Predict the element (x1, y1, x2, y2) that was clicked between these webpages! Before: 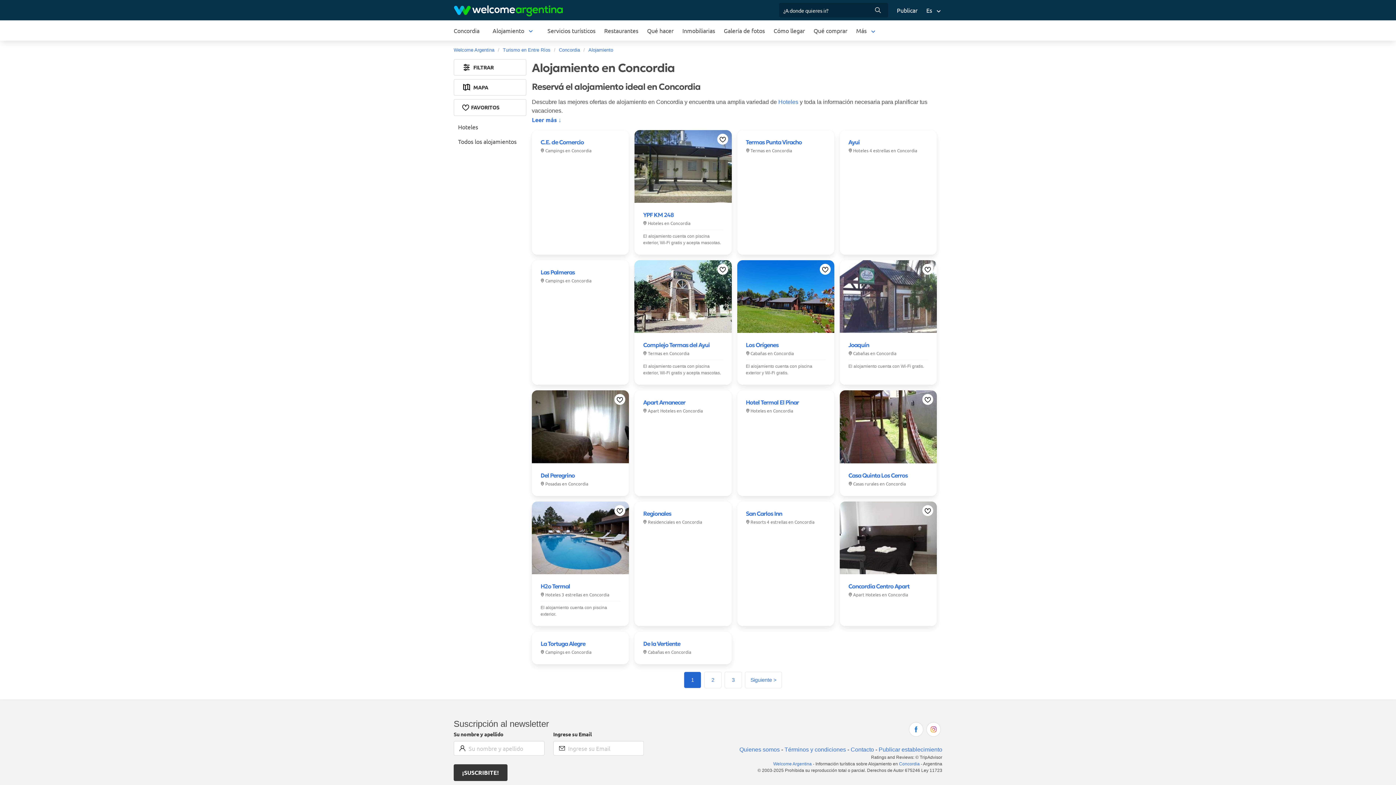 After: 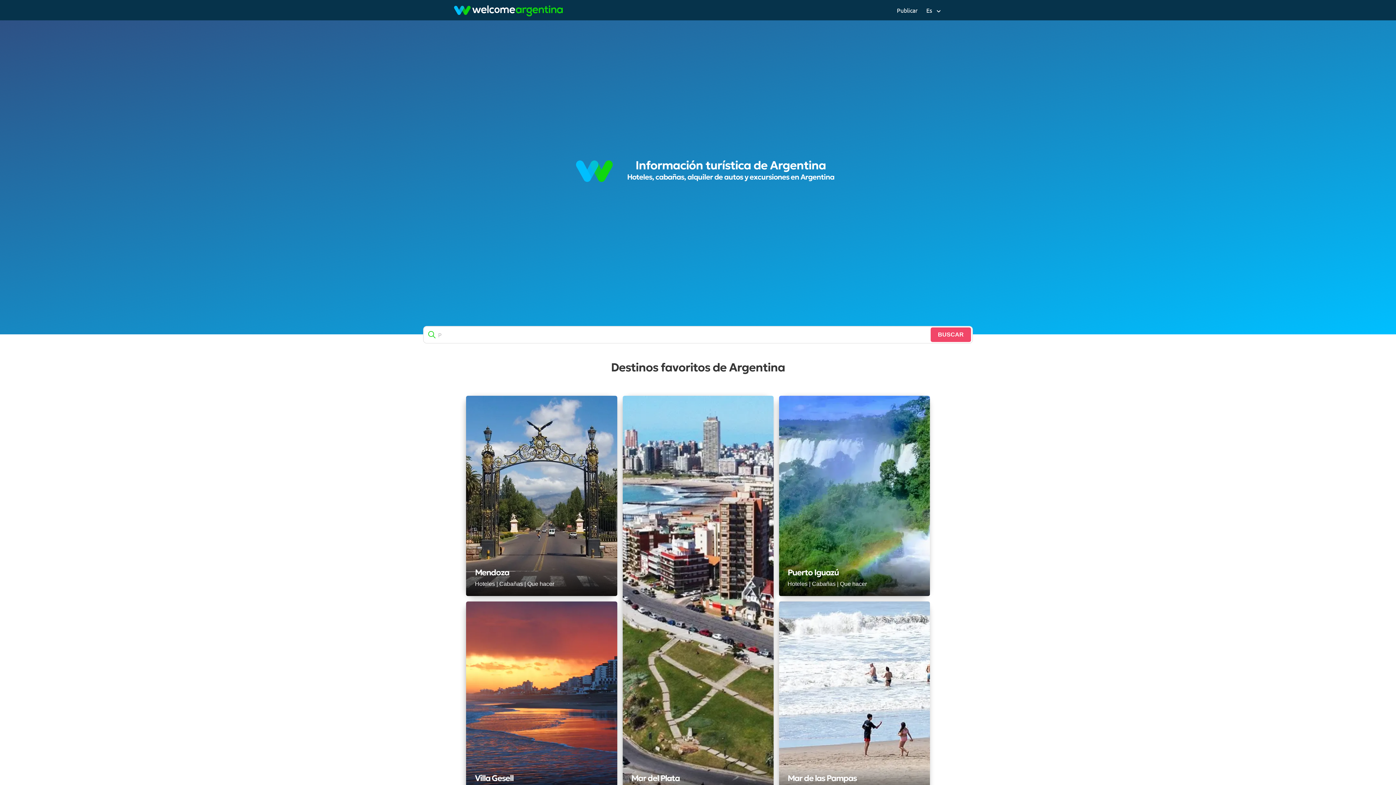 Action: bbox: (449, 0, 567, 20)